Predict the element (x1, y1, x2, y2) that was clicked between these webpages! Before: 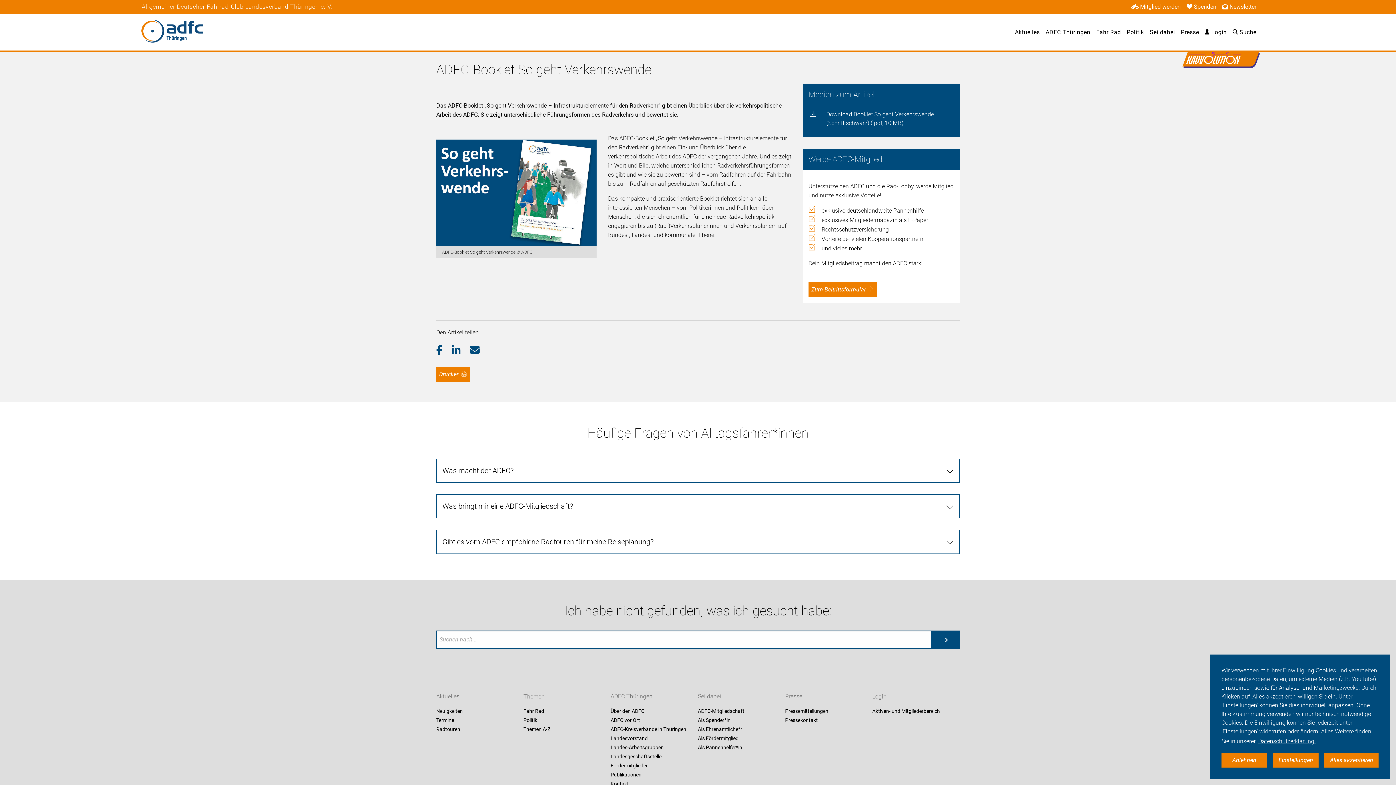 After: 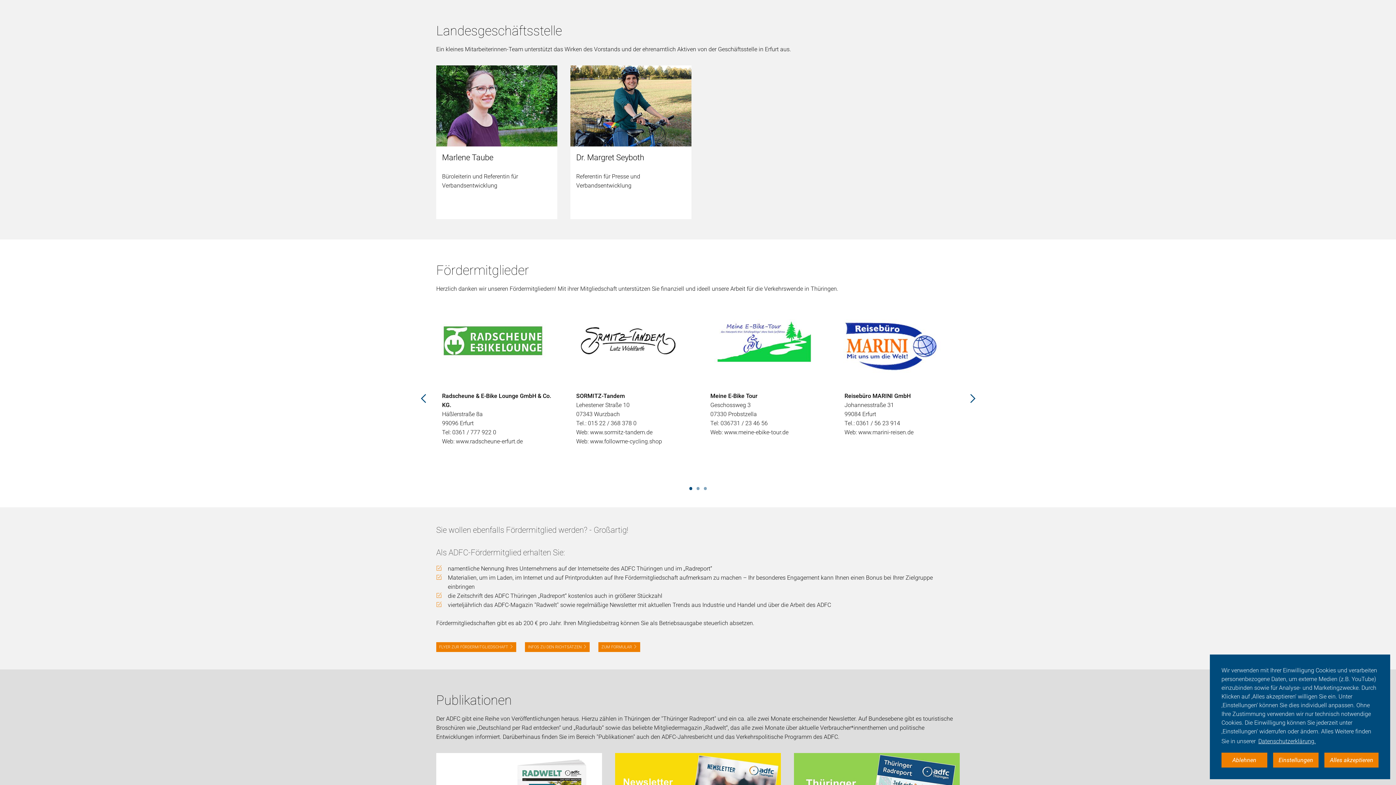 Action: label: Landesgeschäftsstelle bbox: (610, 751, 661, 762)